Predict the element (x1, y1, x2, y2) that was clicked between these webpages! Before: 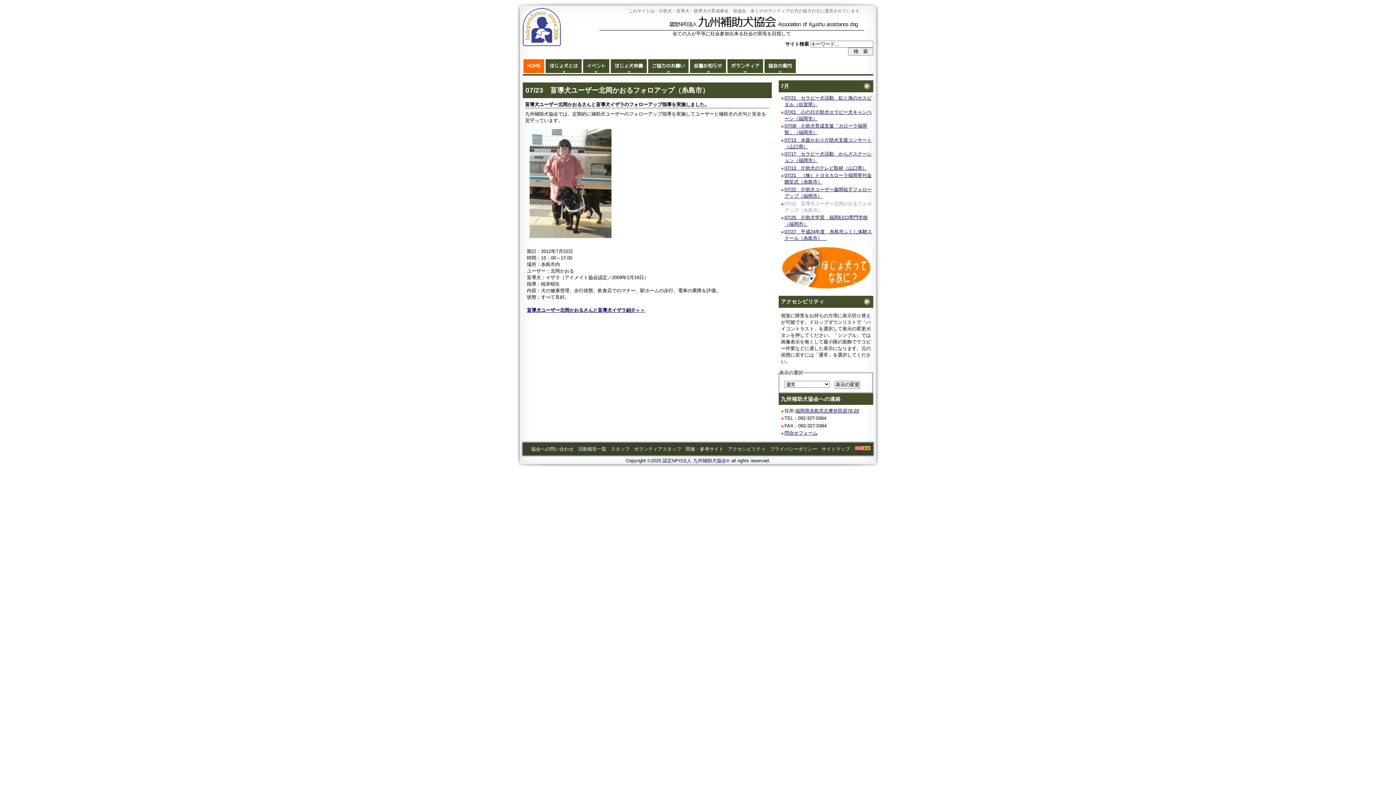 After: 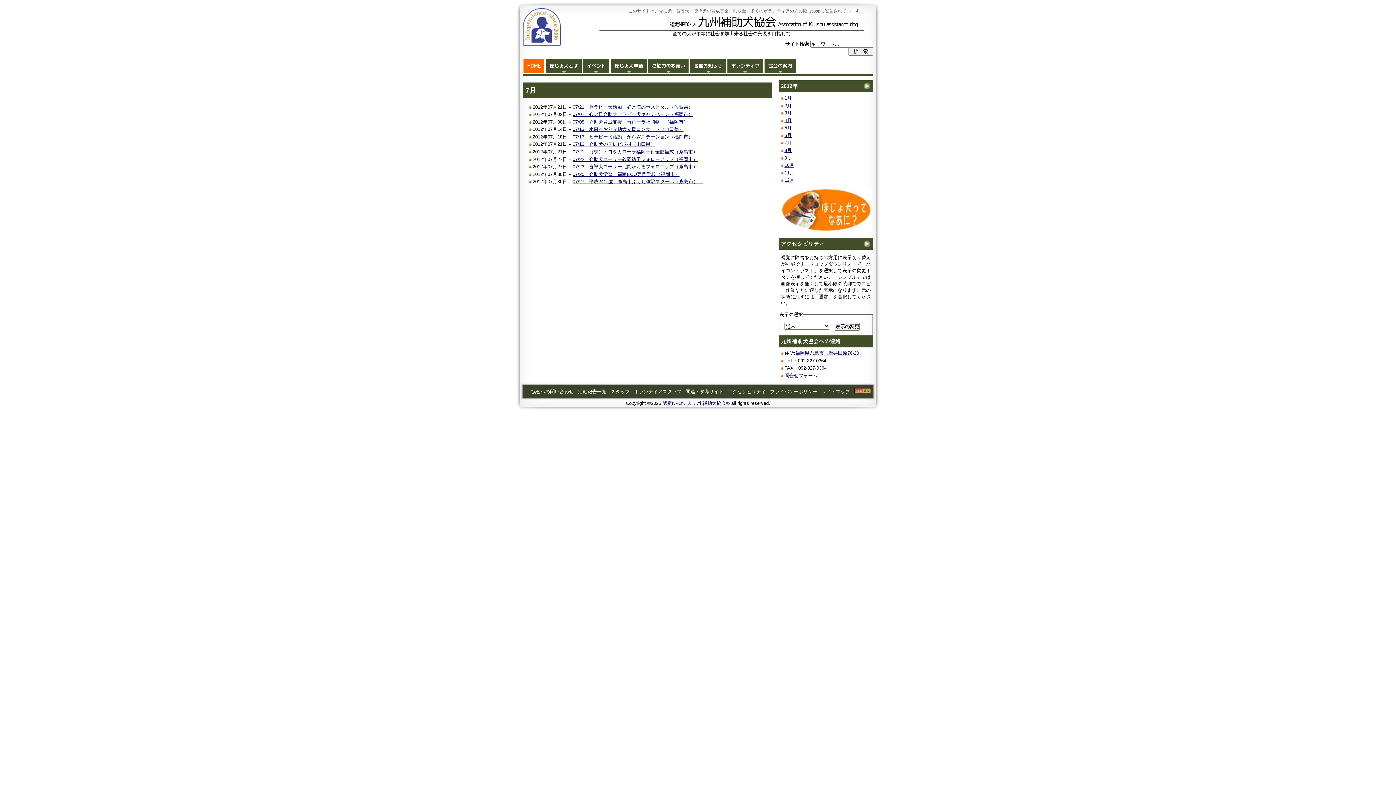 Action: label: 7月 bbox: (780, 82, 871, 90)